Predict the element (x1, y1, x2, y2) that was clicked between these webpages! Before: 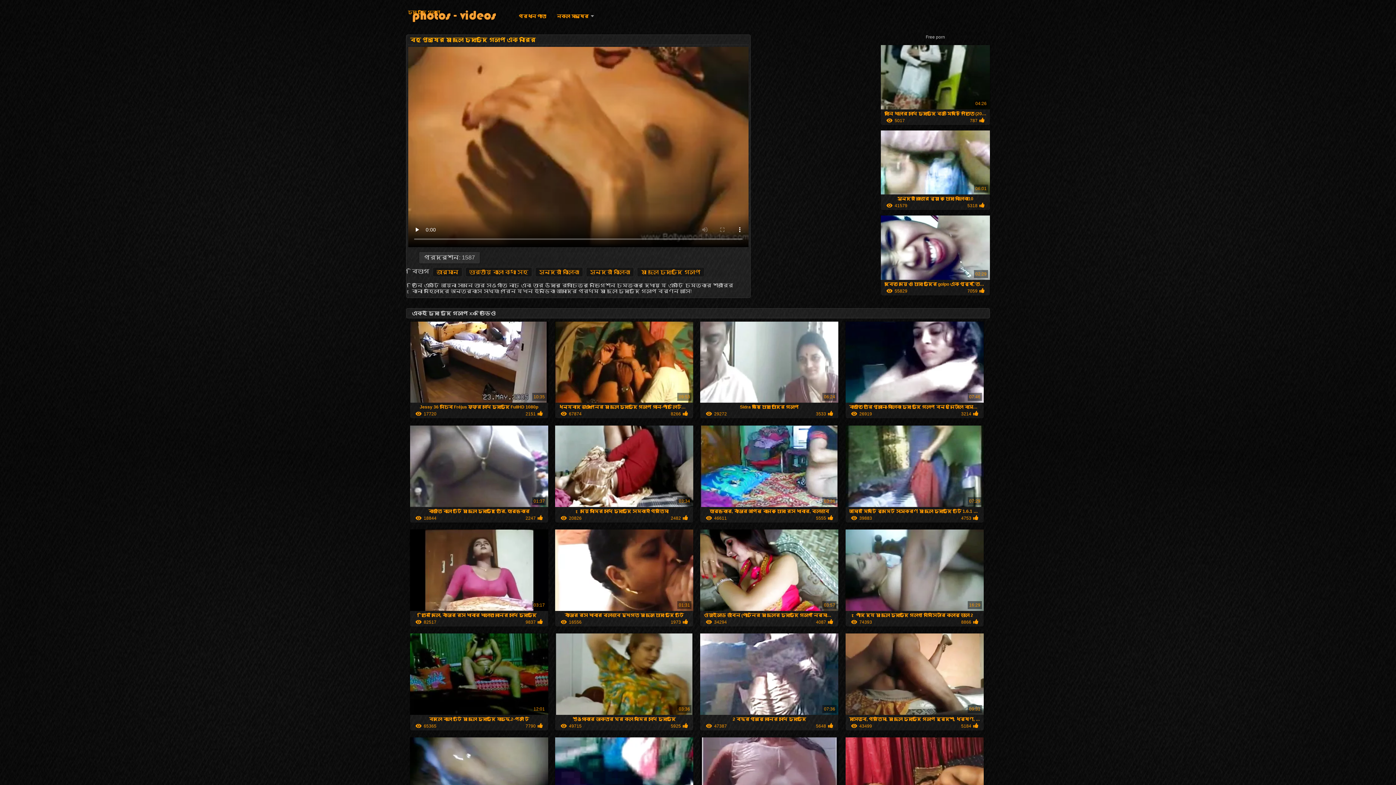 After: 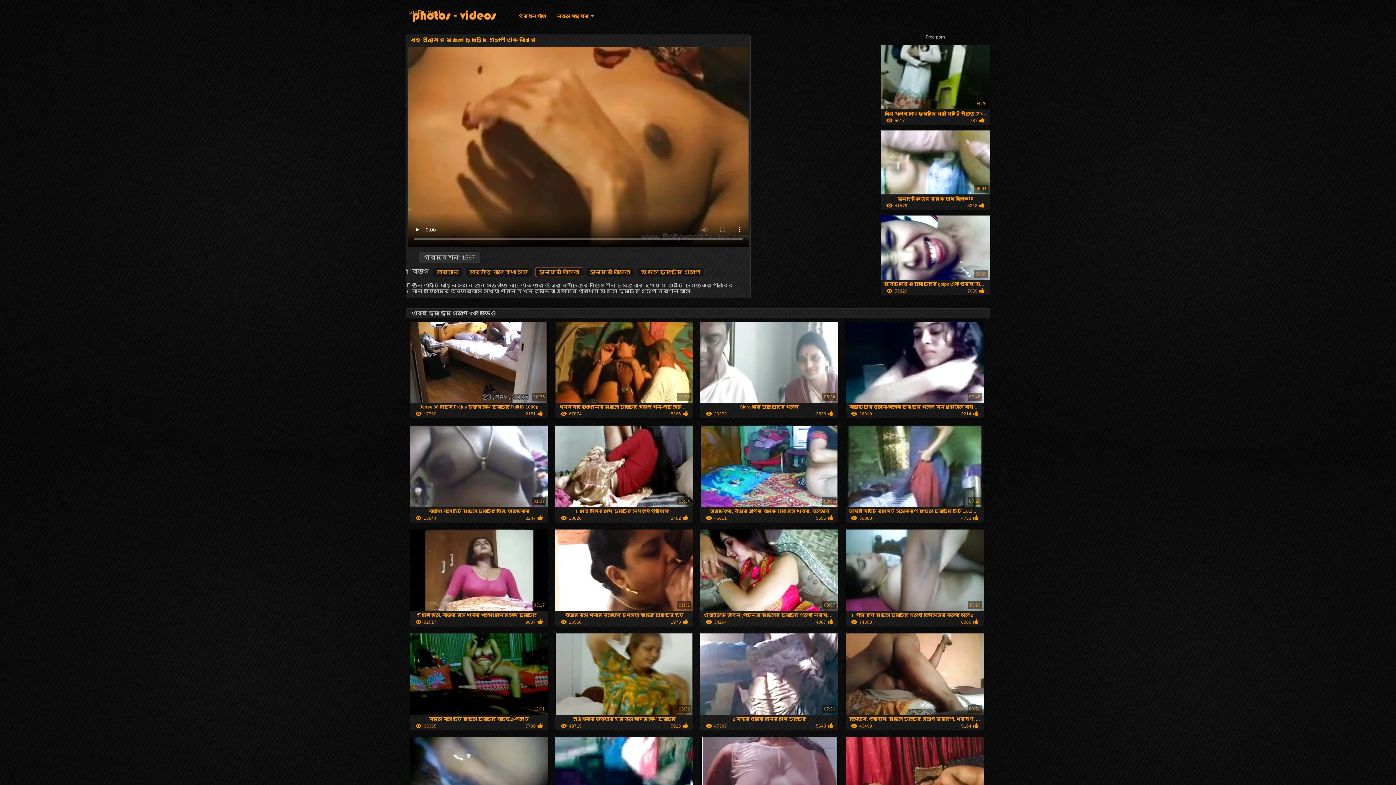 Action: bbox: (535, 267, 583, 277) label: সুন্দরী বালিকা